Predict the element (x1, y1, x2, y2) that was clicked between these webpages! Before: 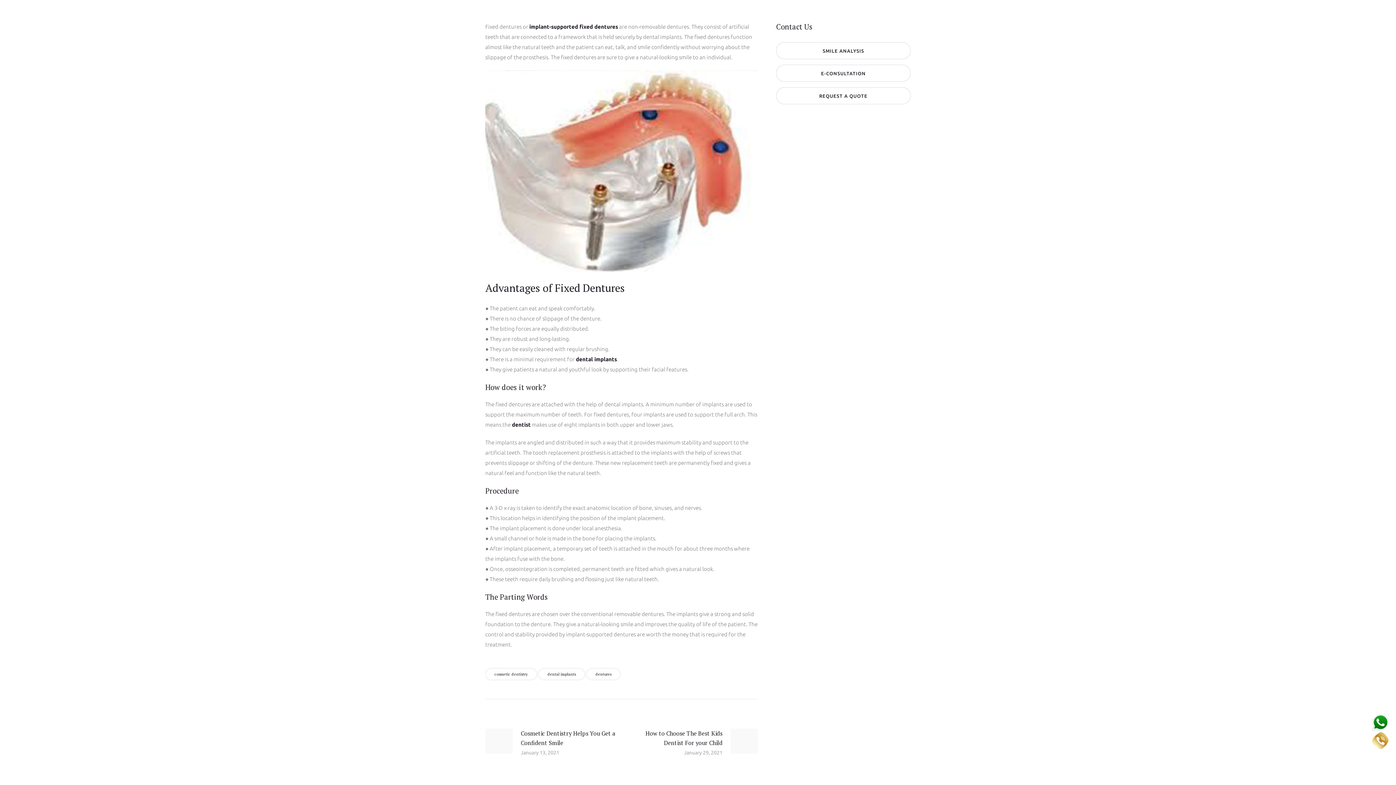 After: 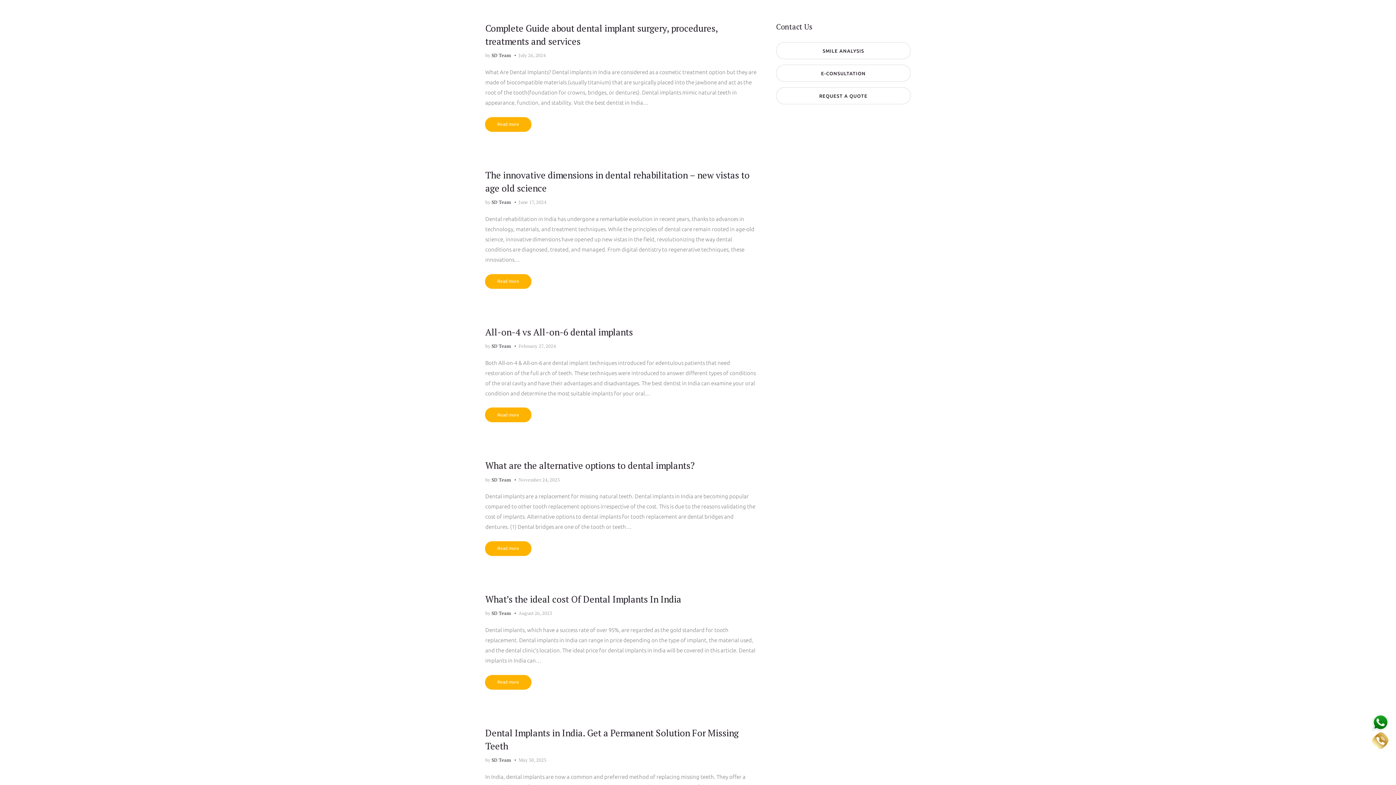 Action: label: dental implants bbox: (538, 668, 585, 680)